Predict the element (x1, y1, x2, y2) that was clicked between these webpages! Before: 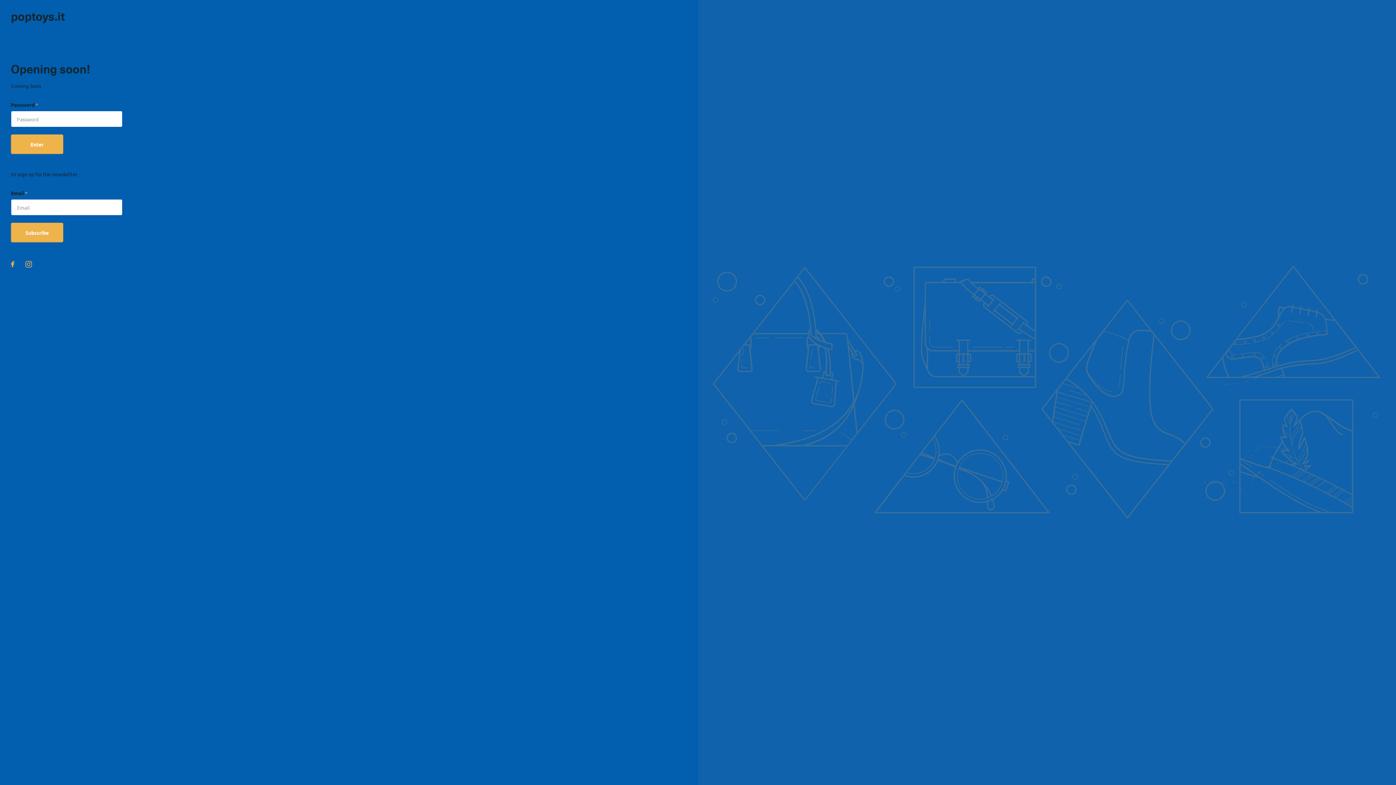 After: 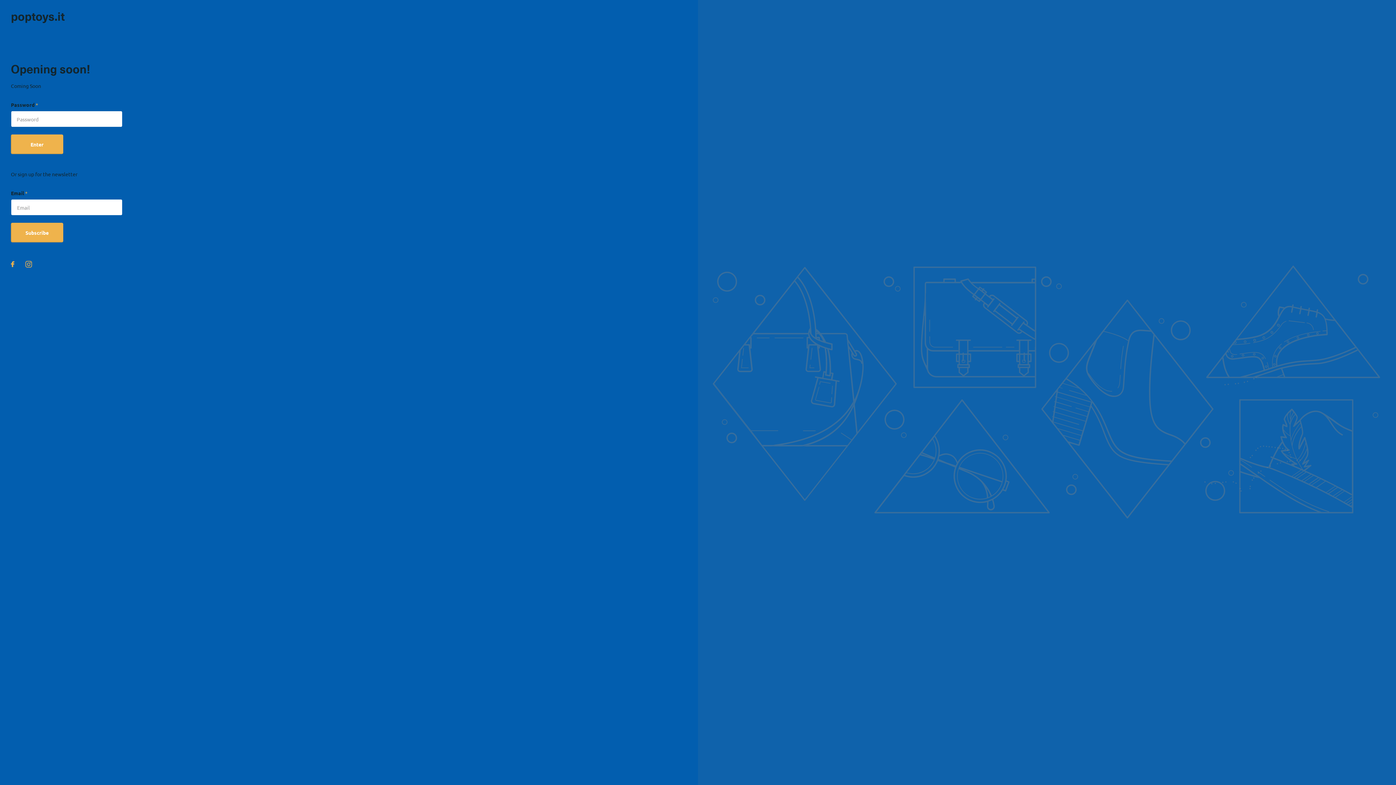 Action: label: Instagram bbox: (25, 261, 32, 267)